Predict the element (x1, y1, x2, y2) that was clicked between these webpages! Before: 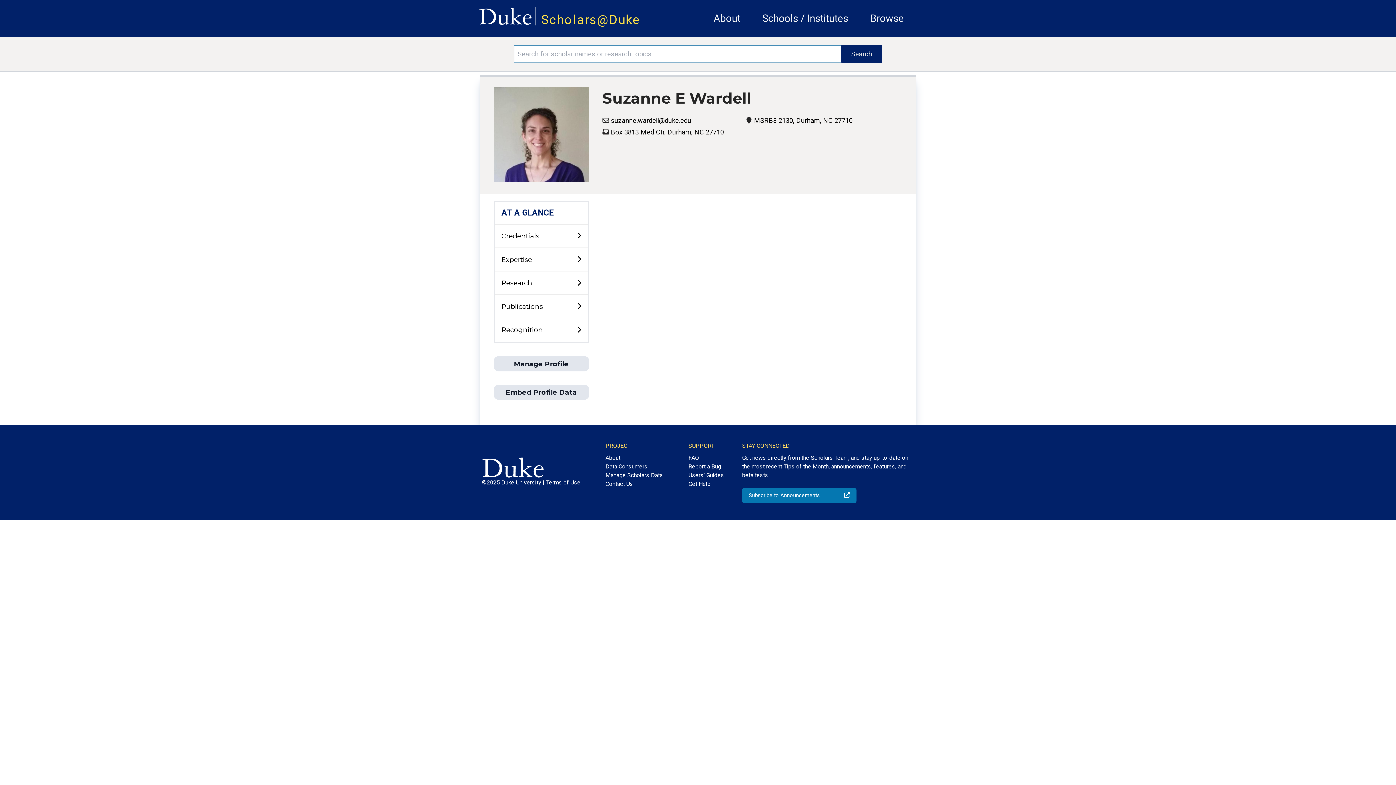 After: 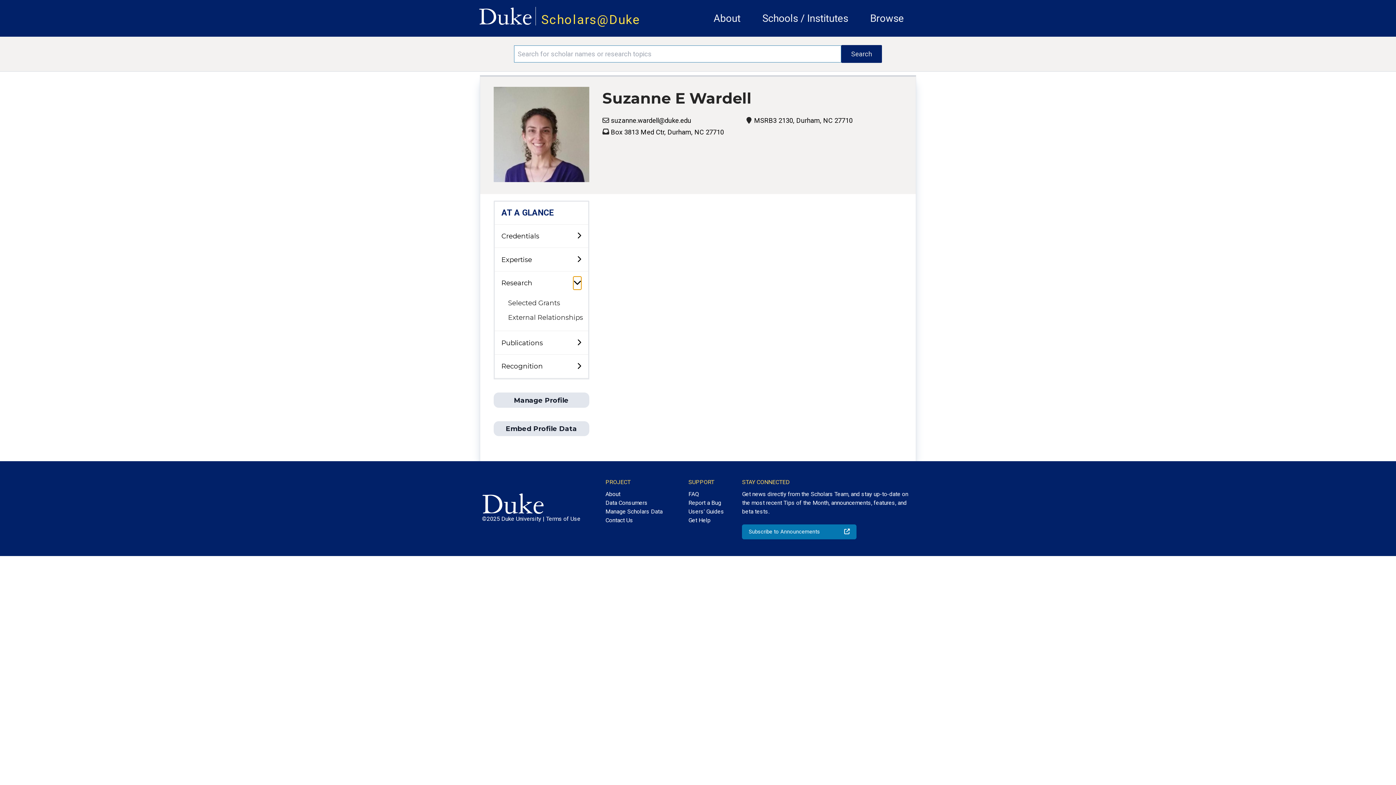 Action: bbox: (577, 276, 581, 289) label: toggle sub-menu